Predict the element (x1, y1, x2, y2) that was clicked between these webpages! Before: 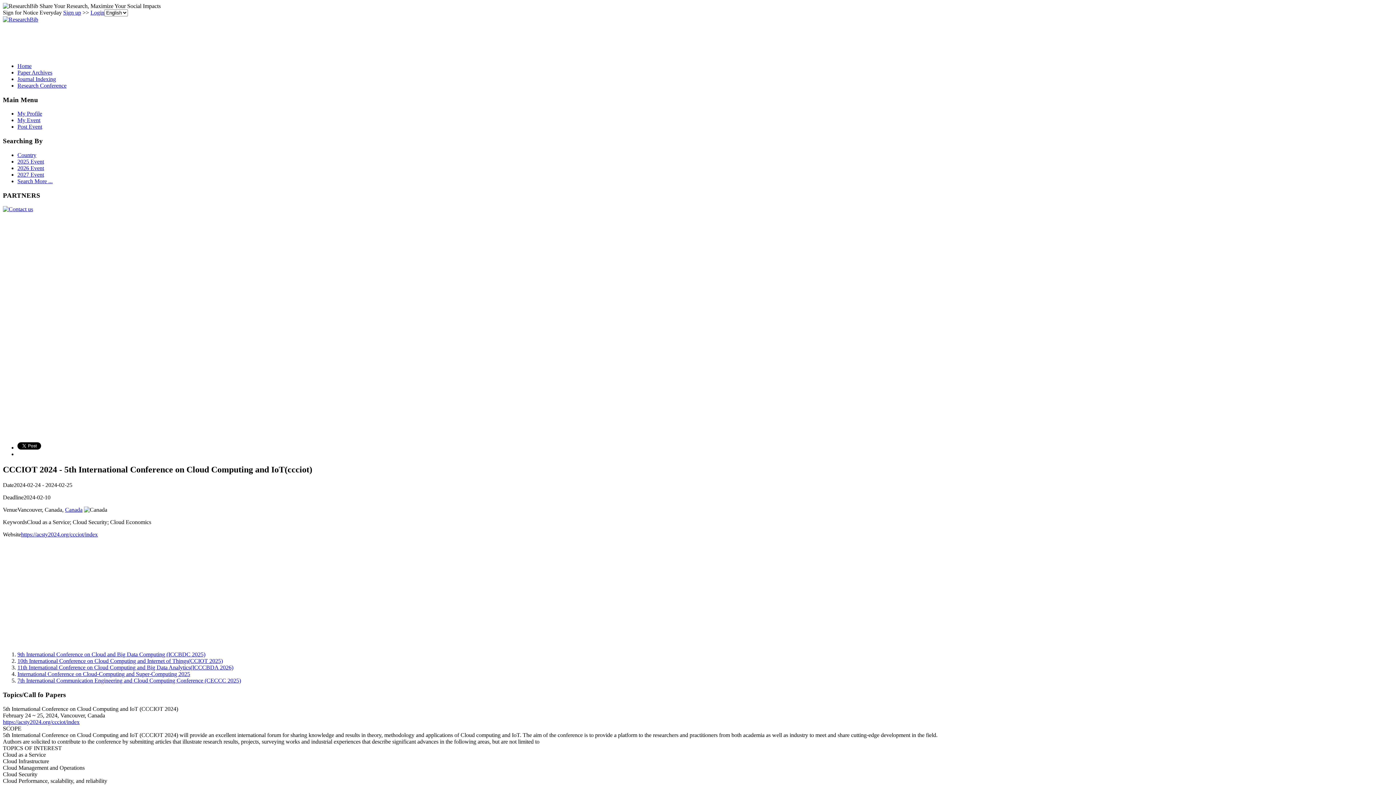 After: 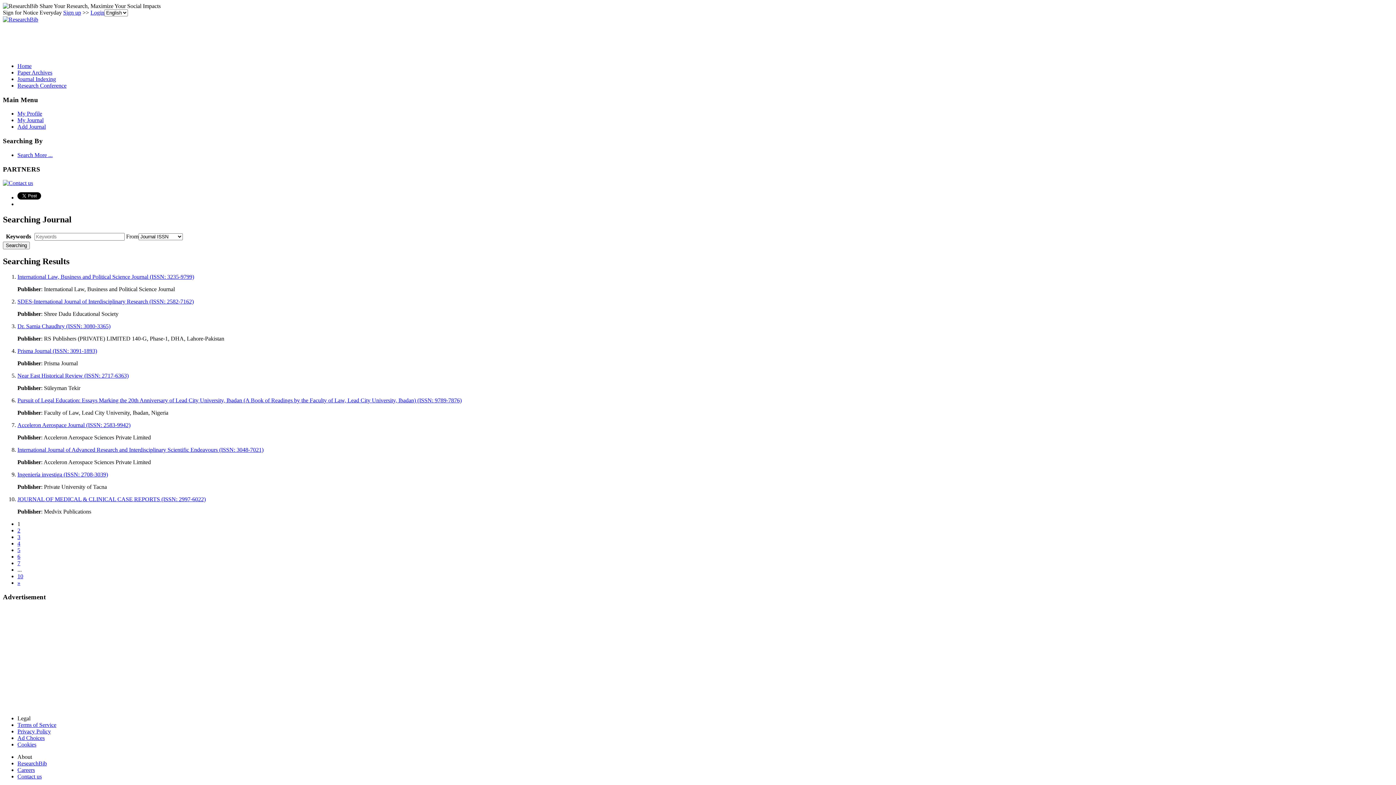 Action: bbox: (17, 76, 56, 82) label: Journal Indexing